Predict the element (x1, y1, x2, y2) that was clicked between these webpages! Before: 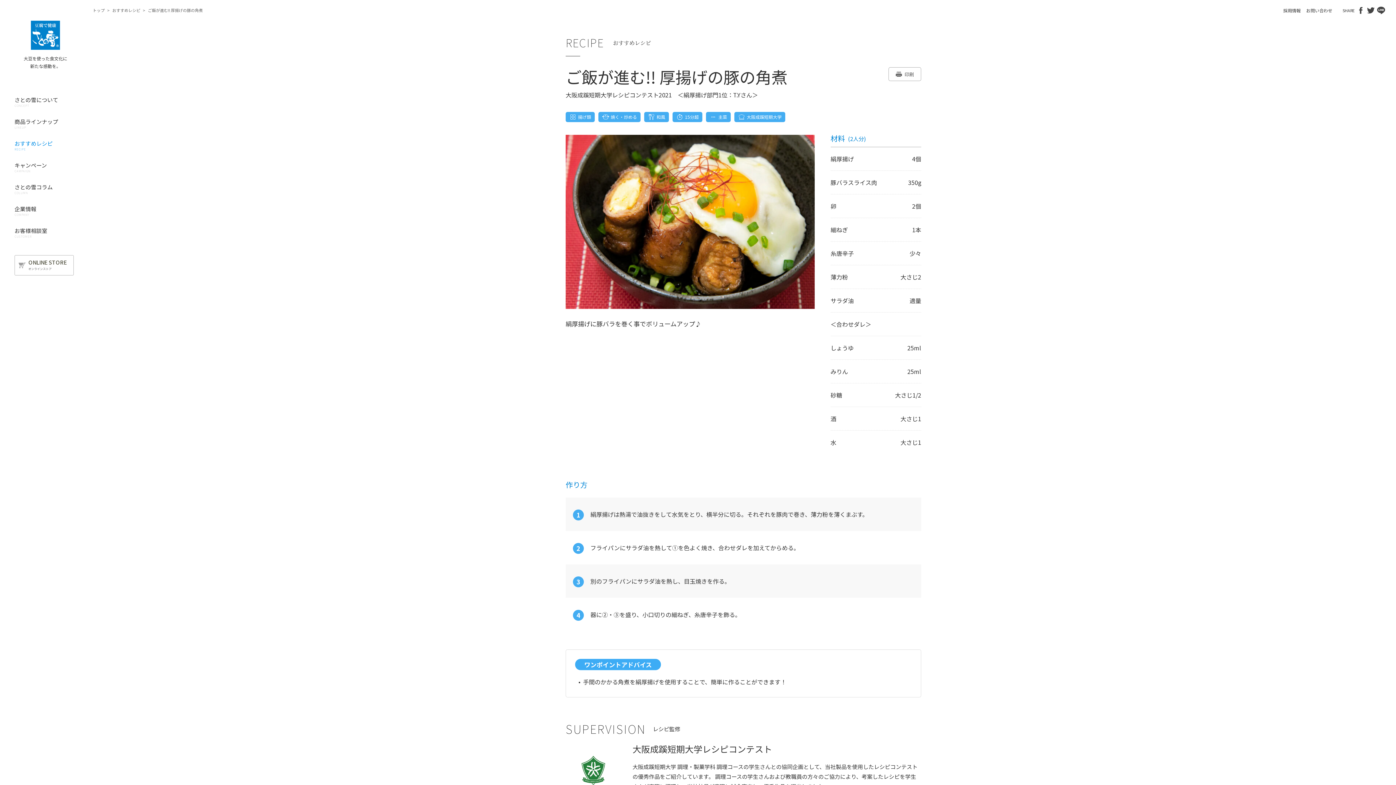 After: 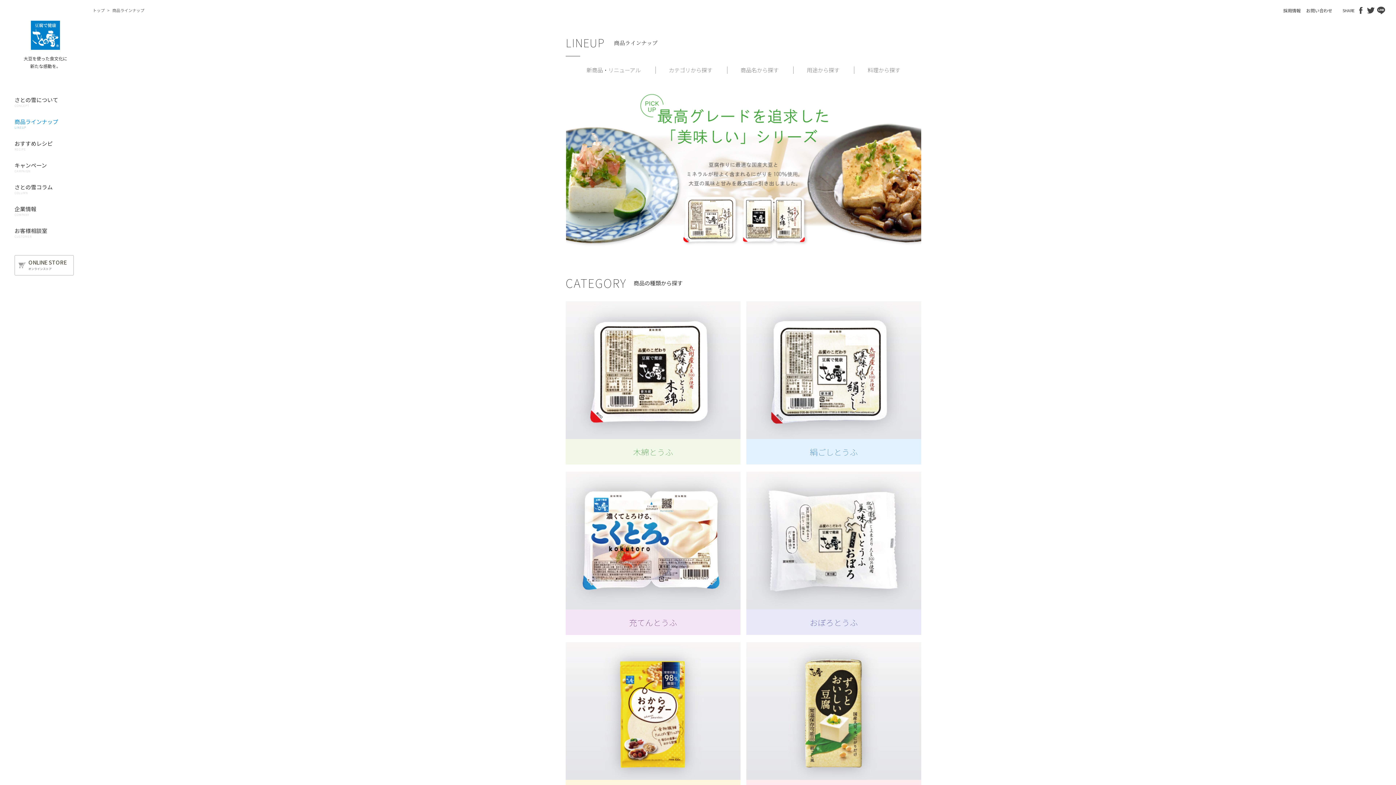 Action: label: 商品ラインナップ

LINEUP bbox: (14, 113, 90, 135)